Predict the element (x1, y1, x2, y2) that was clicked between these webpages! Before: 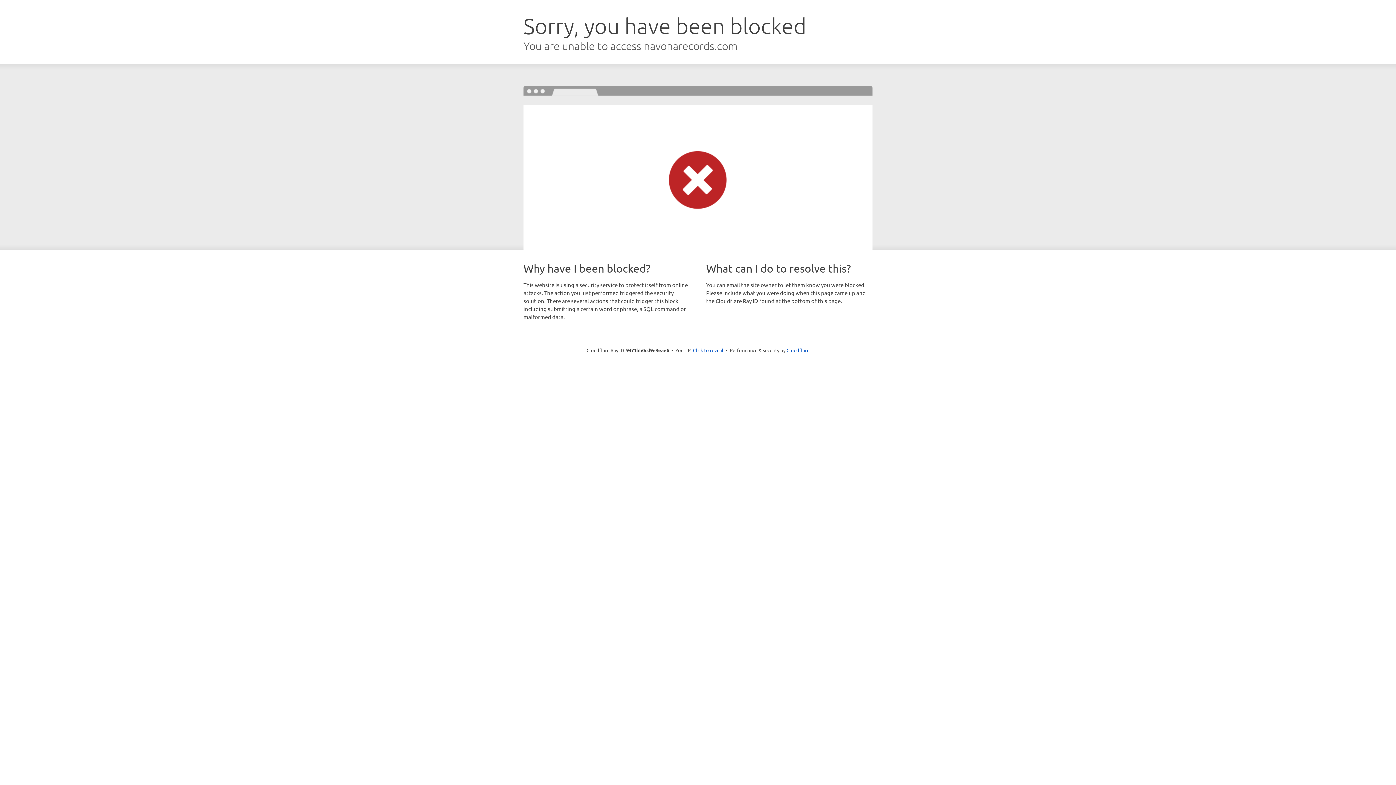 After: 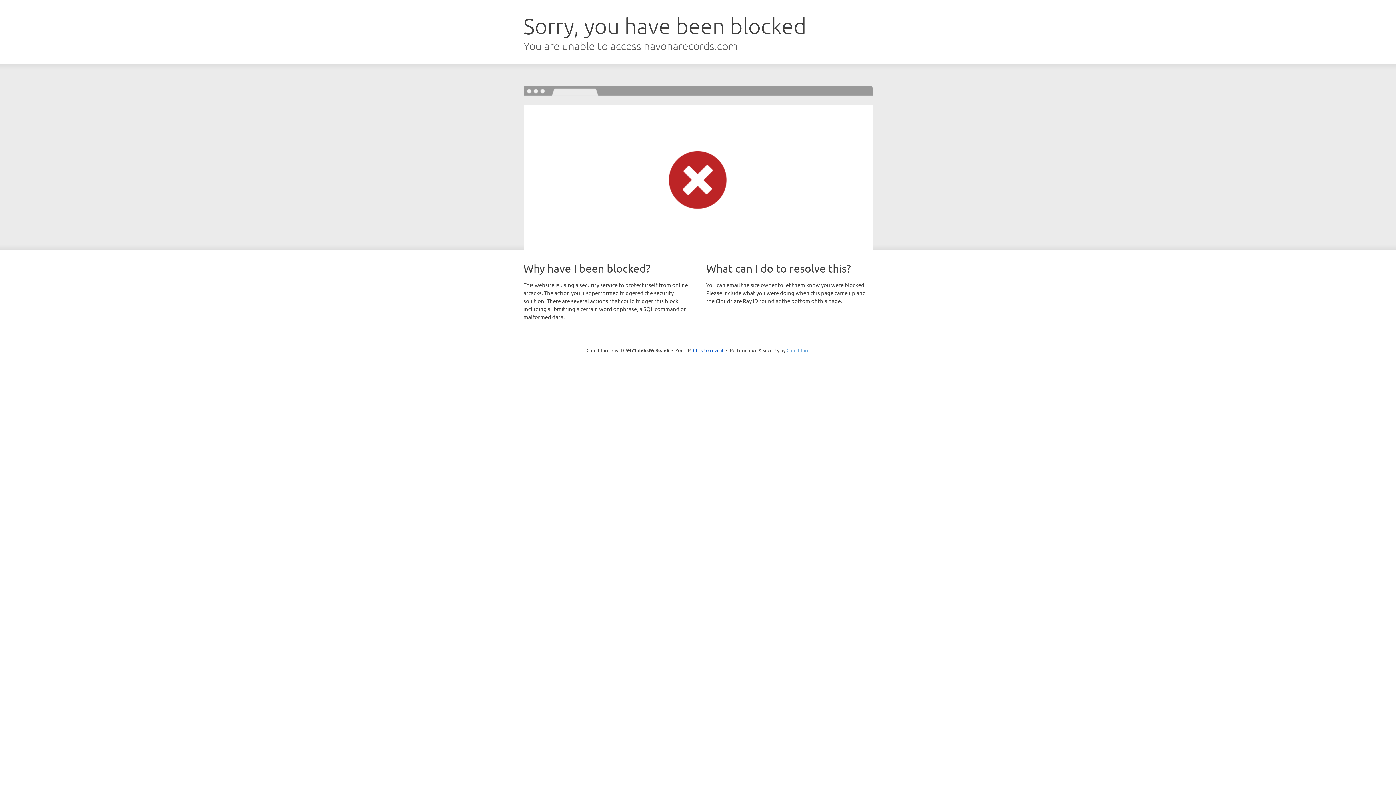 Action: label: Cloudflare bbox: (786, 347, 809, 353)